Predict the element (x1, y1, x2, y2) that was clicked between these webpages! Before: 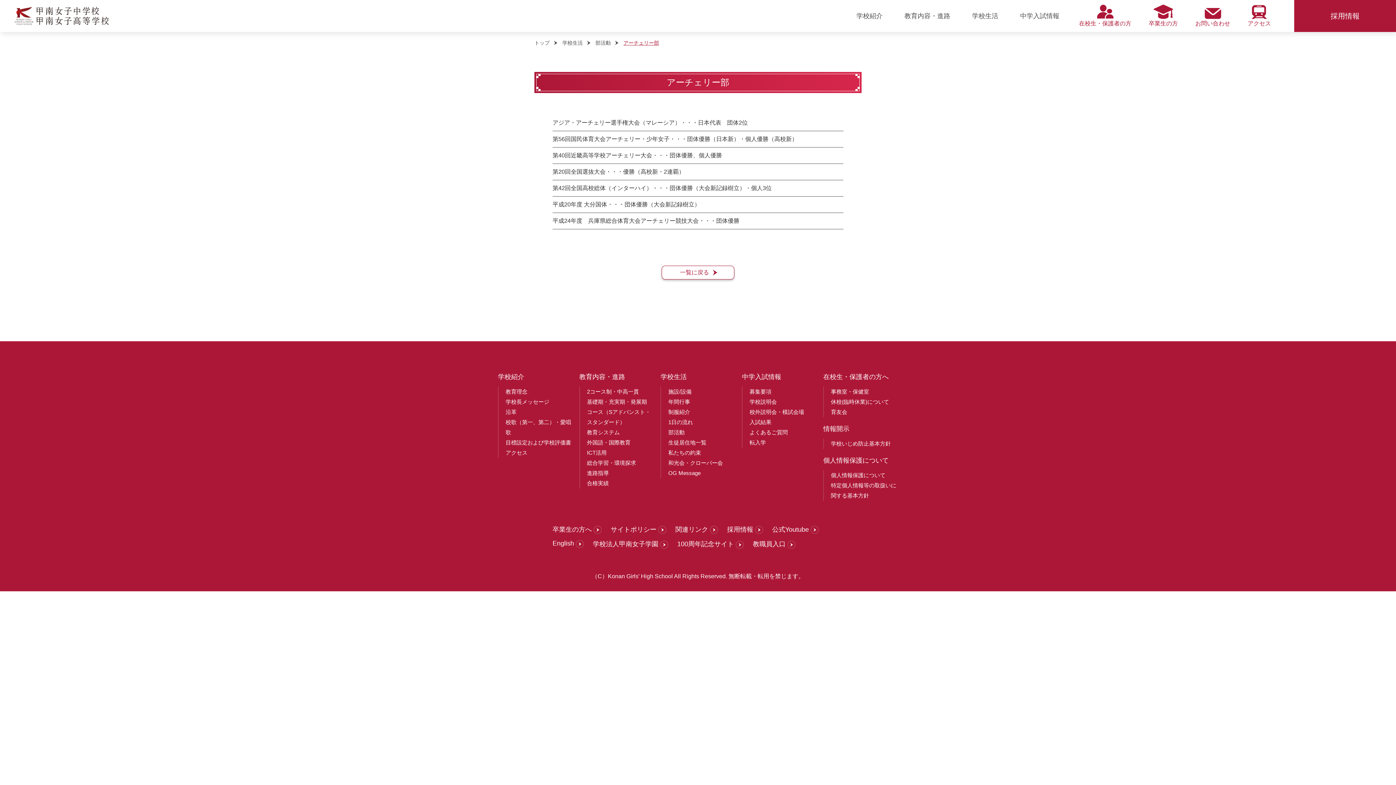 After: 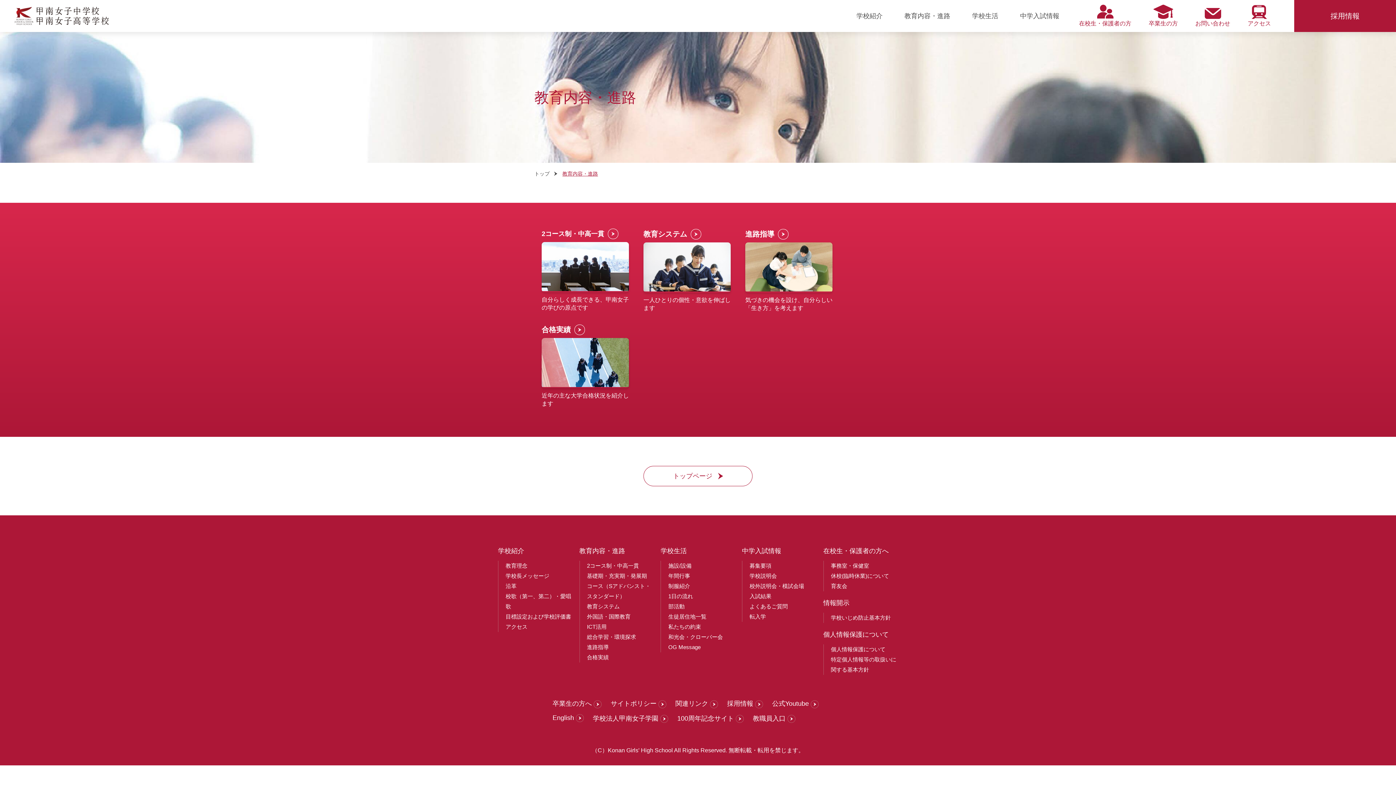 Action: label: 教育内容・進路 bbox: (904, 0, 950, 32)